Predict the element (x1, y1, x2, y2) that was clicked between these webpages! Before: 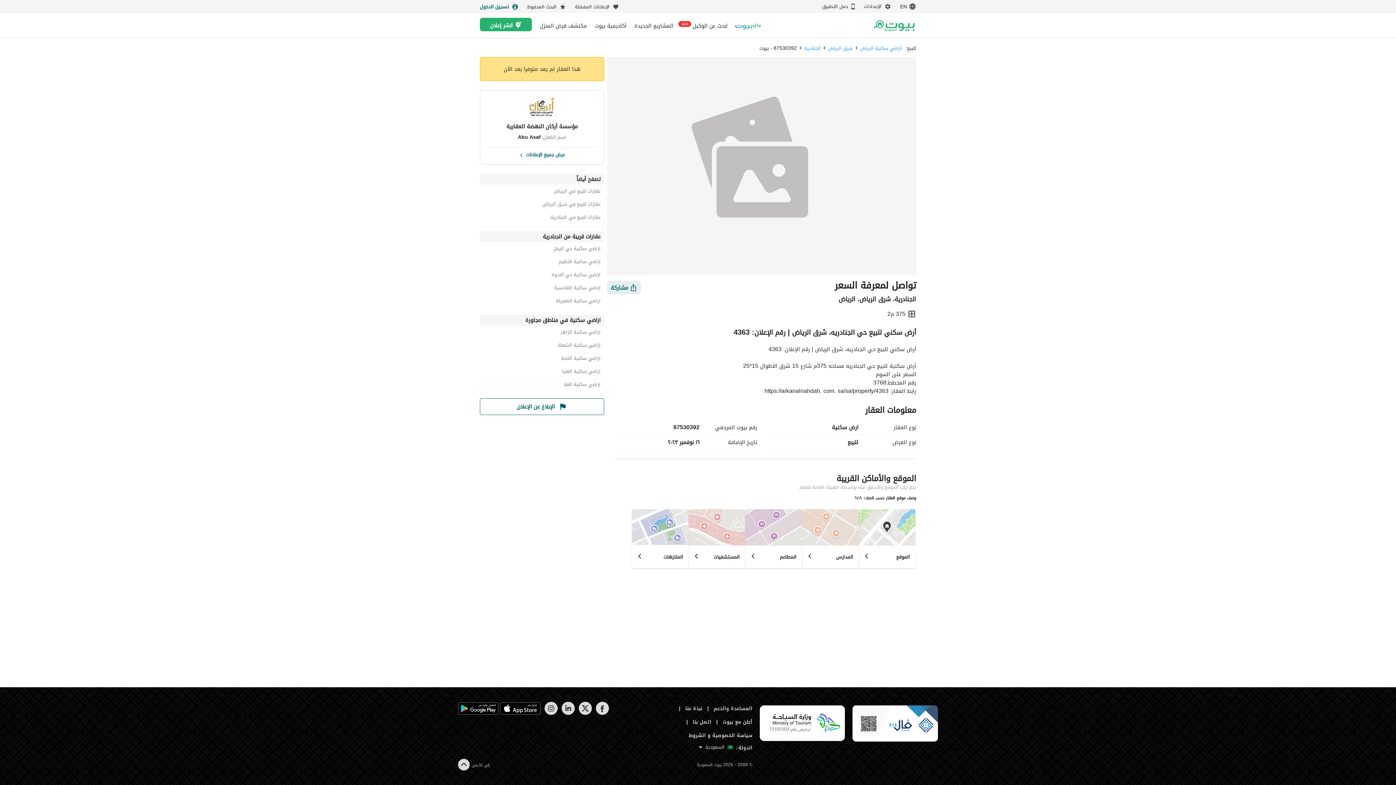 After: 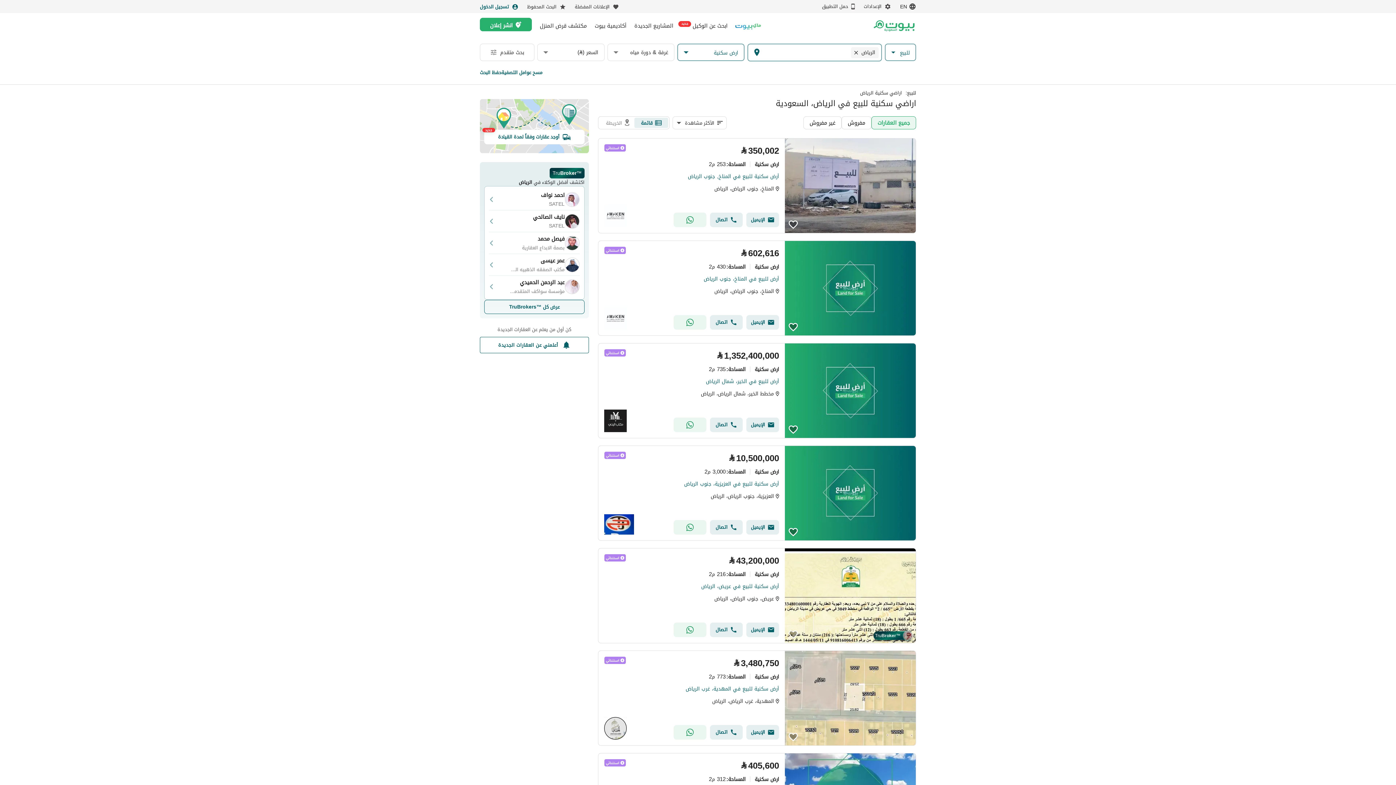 Action: label: اراضي سكنية الرياض bbox: (860, 44, 902, 52)